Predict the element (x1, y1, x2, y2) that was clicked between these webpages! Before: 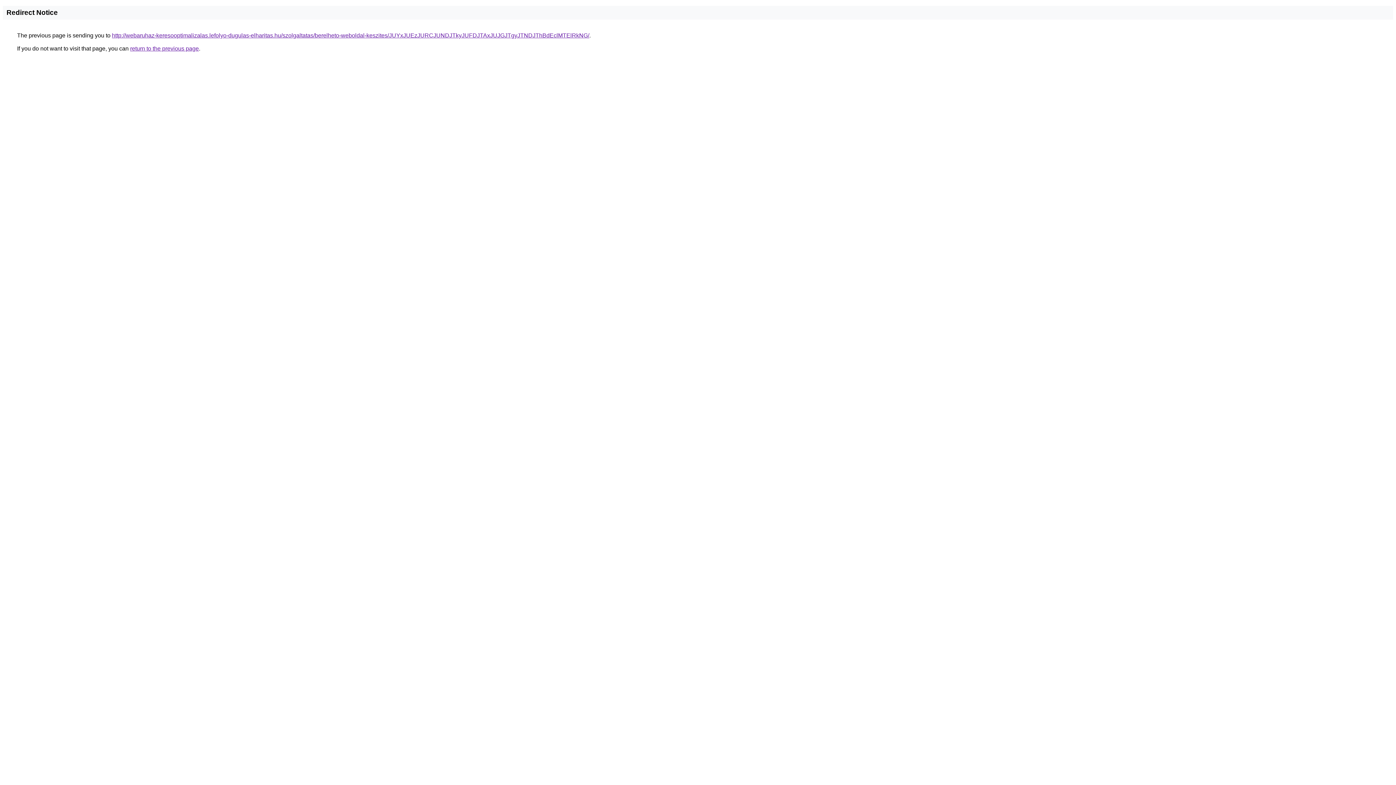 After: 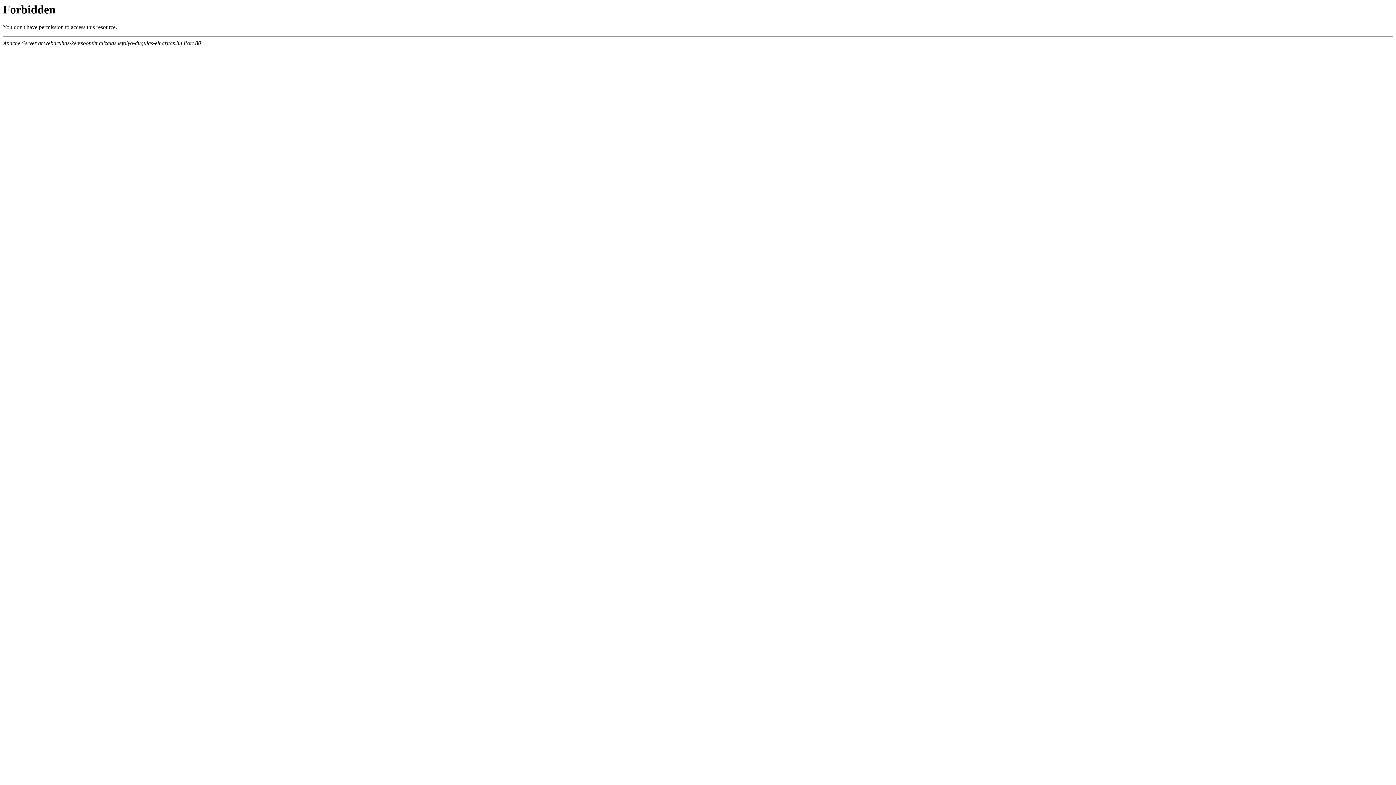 Action: bbox: (112, 32, 589, 38) label: http://webaruhaz-keresooptimalizalas.lefolyo-dugulas-elharitas.hu/szolgaltatas/berelheto-weboldal-keszites/JUYxJUEzJURCJUNDJTkyJUFDJTAxJUJGJTgyJTNDJThBdEclMTElRkNG/